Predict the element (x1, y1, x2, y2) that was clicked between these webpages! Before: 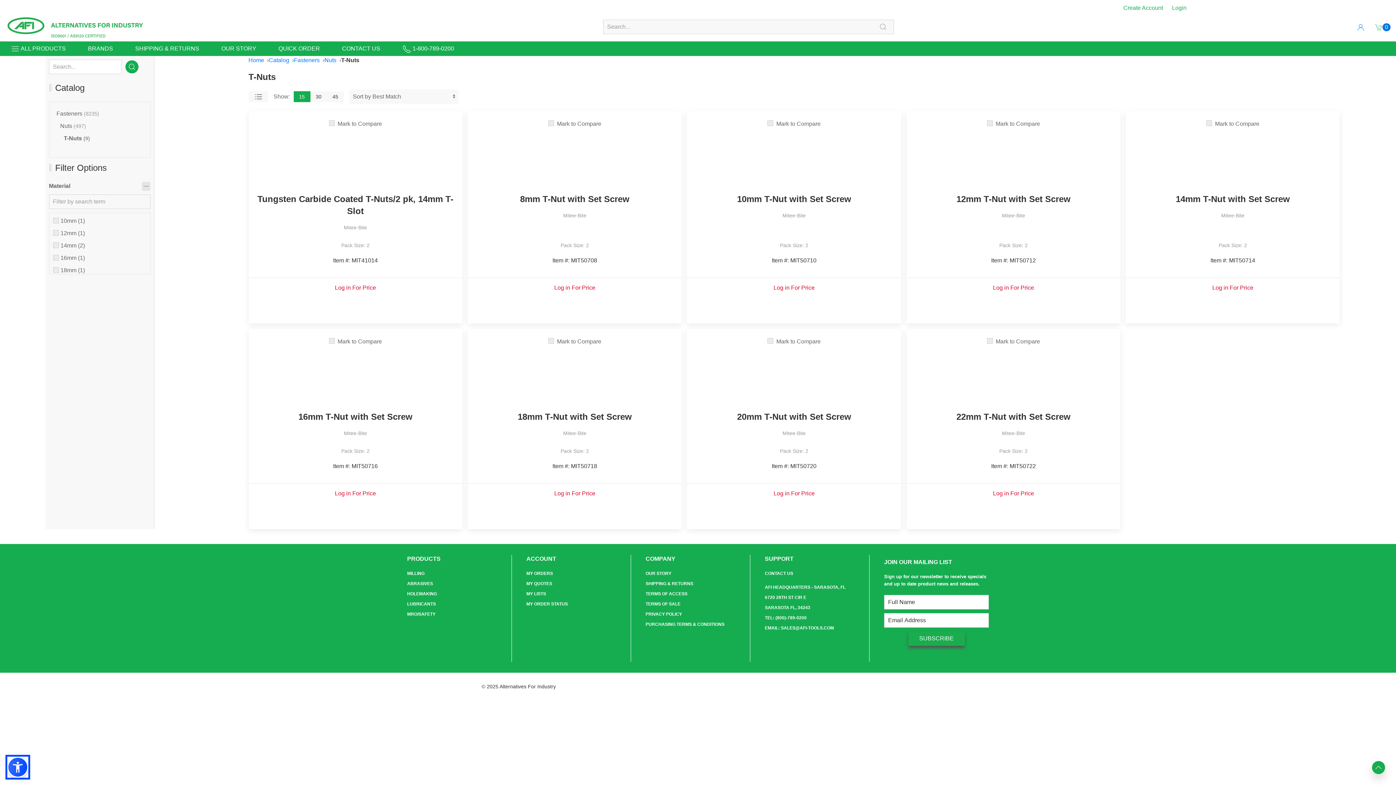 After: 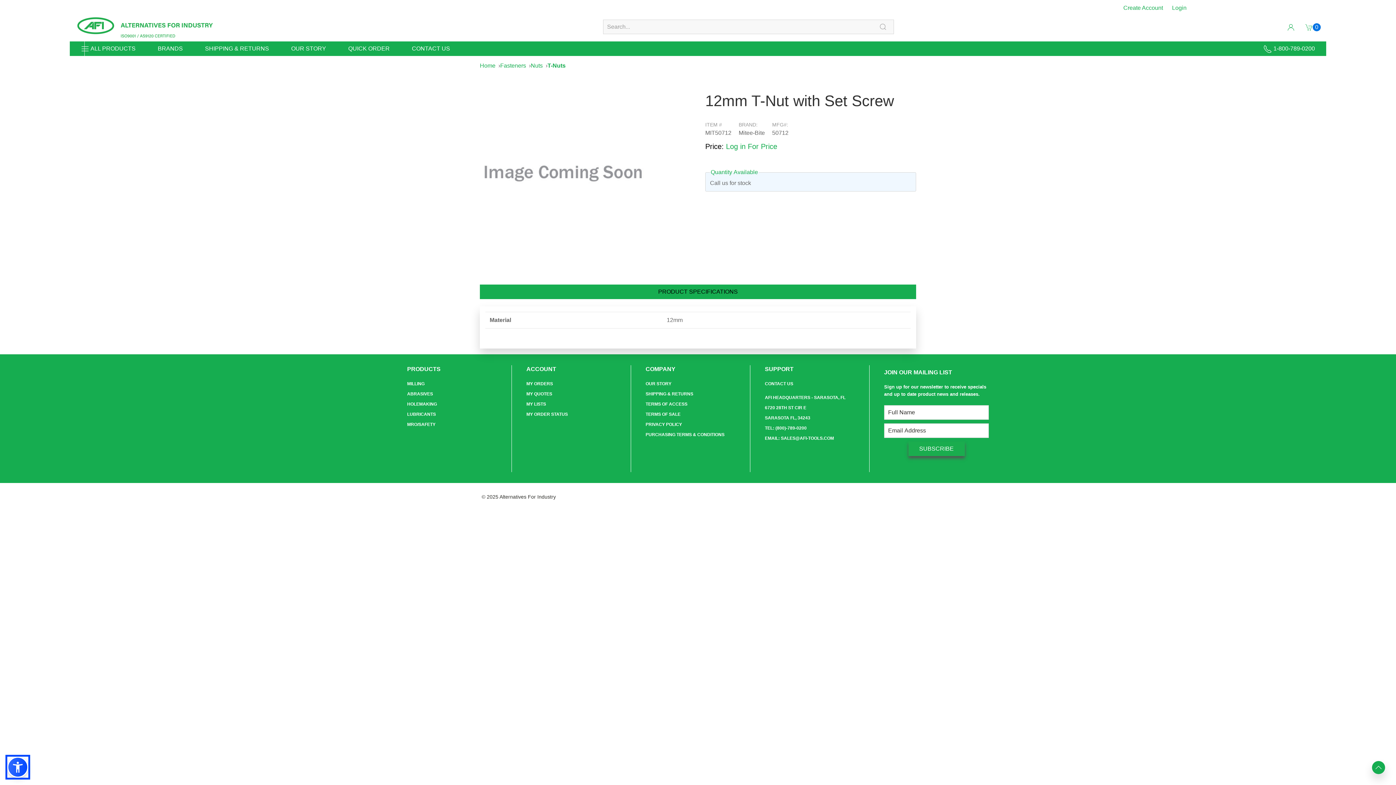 Action: bbox: (912, 193, 1115, 219) label: 12mm T-Nut with Set Screw

Mitee-Bite